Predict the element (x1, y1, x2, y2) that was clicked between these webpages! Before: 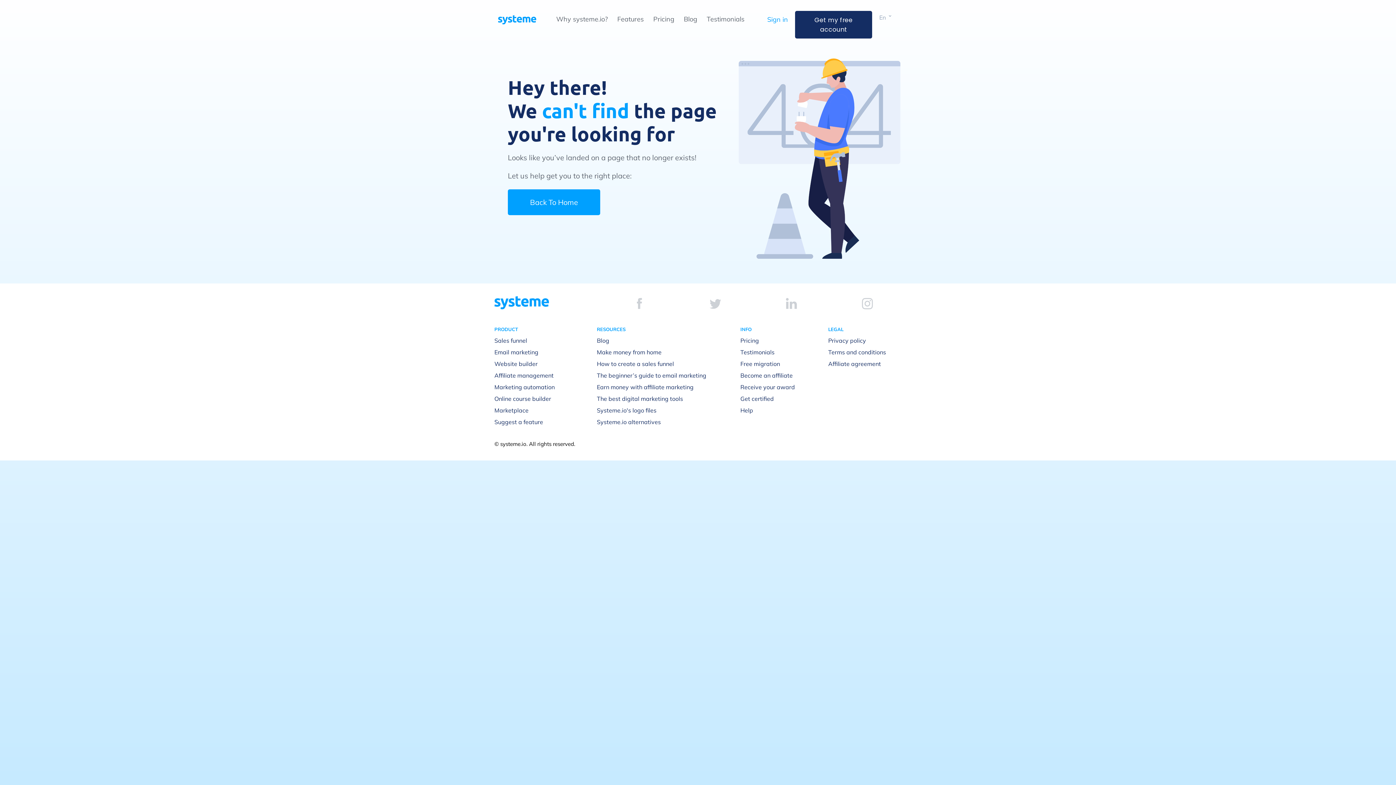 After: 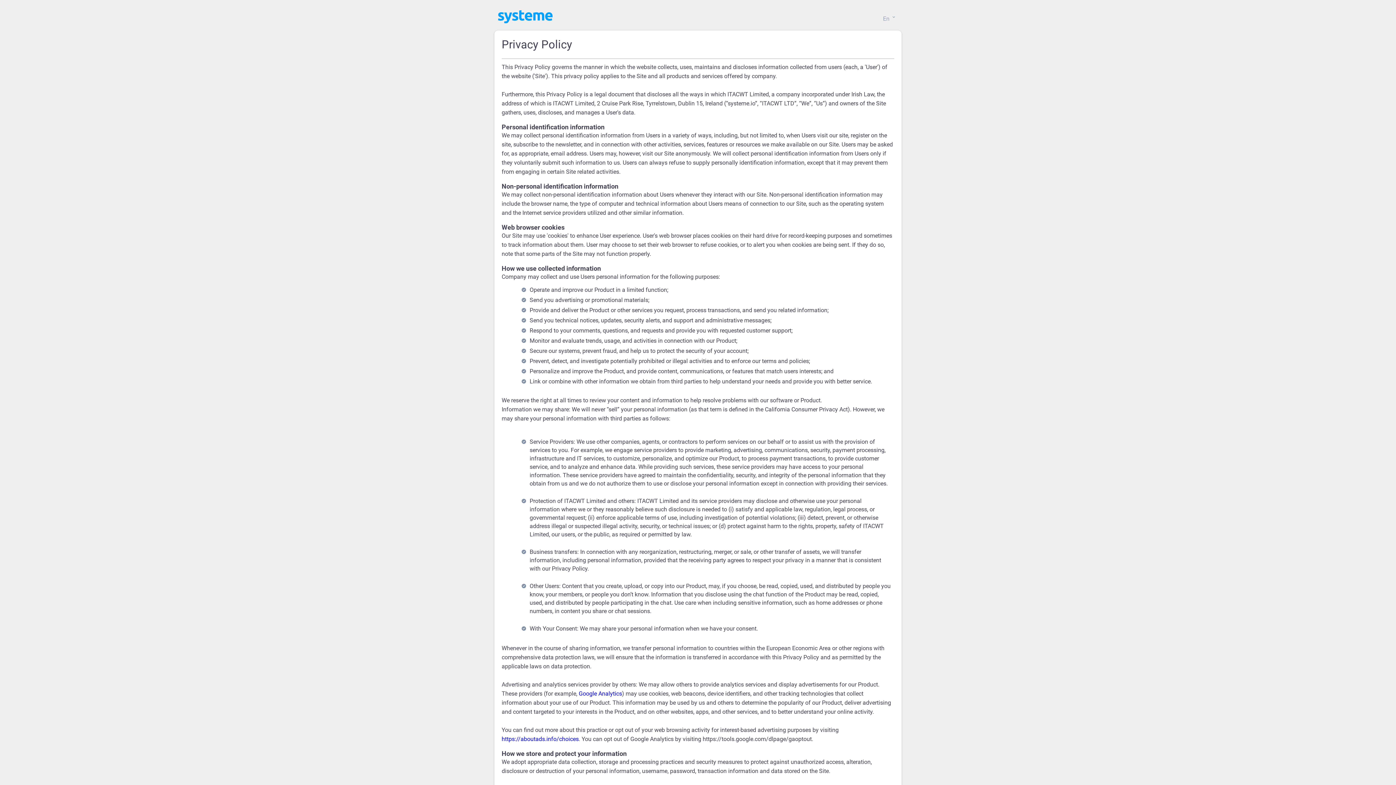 Action: label: Privacy policy bbox: (828, 336, 866, 344)